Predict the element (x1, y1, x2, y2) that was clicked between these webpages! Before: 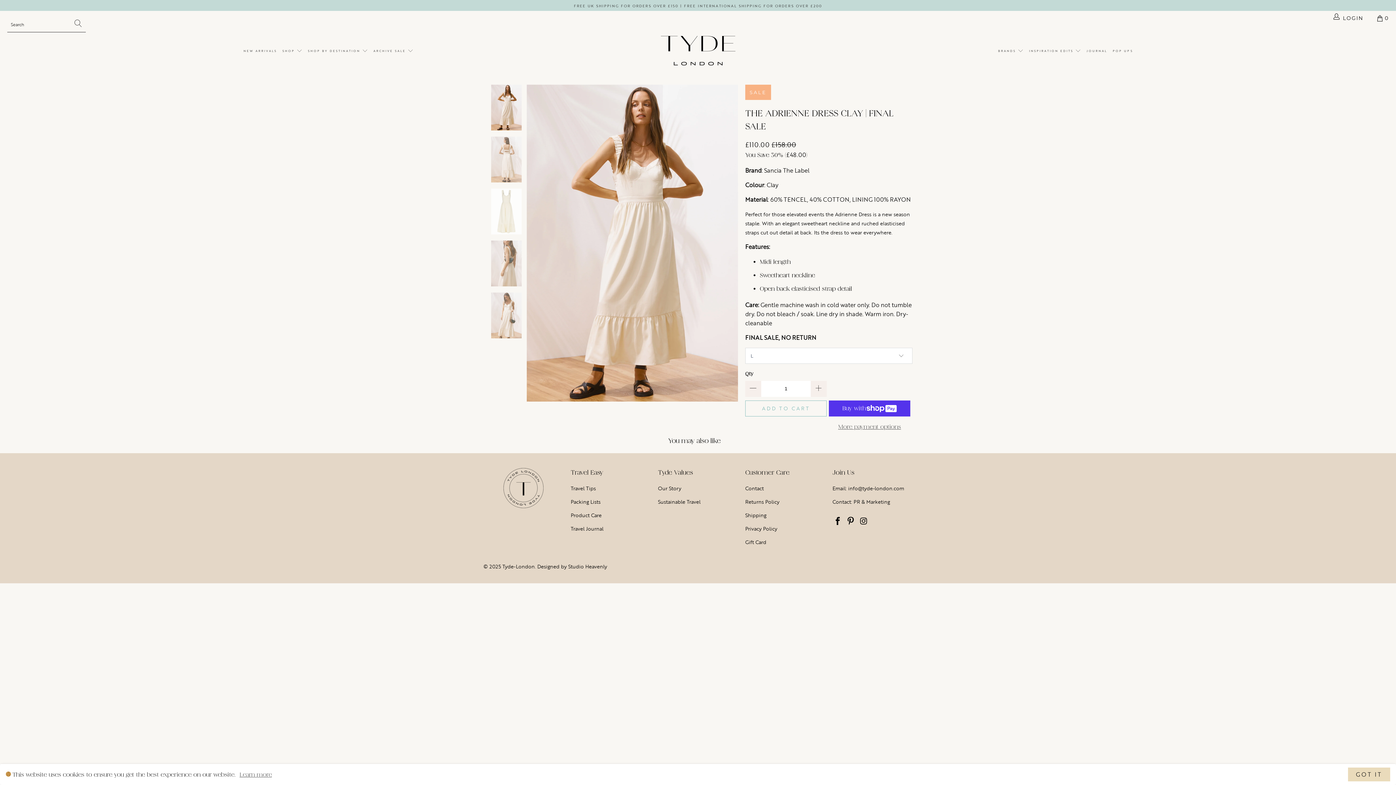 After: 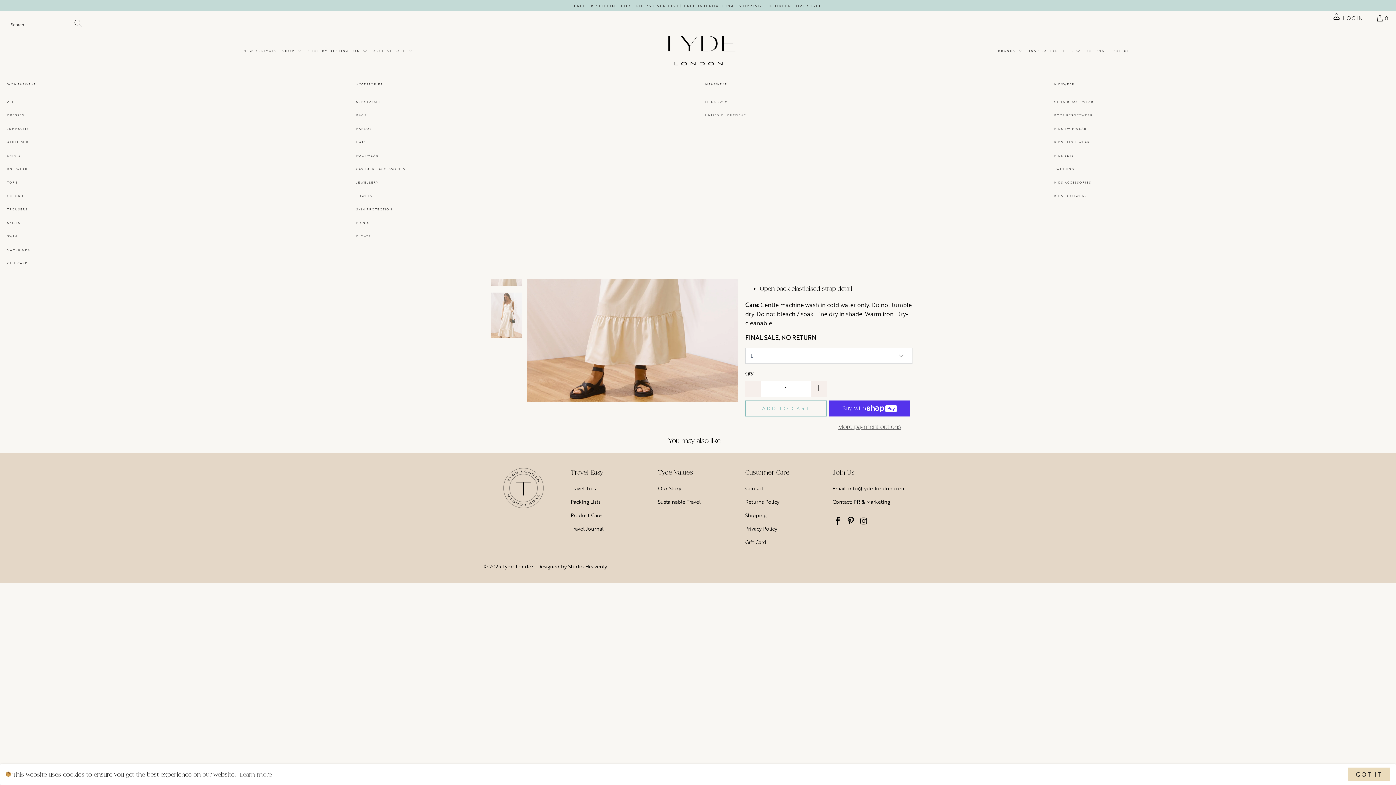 Action: label: SHOP  bbox: (282, 42, 302, 60)